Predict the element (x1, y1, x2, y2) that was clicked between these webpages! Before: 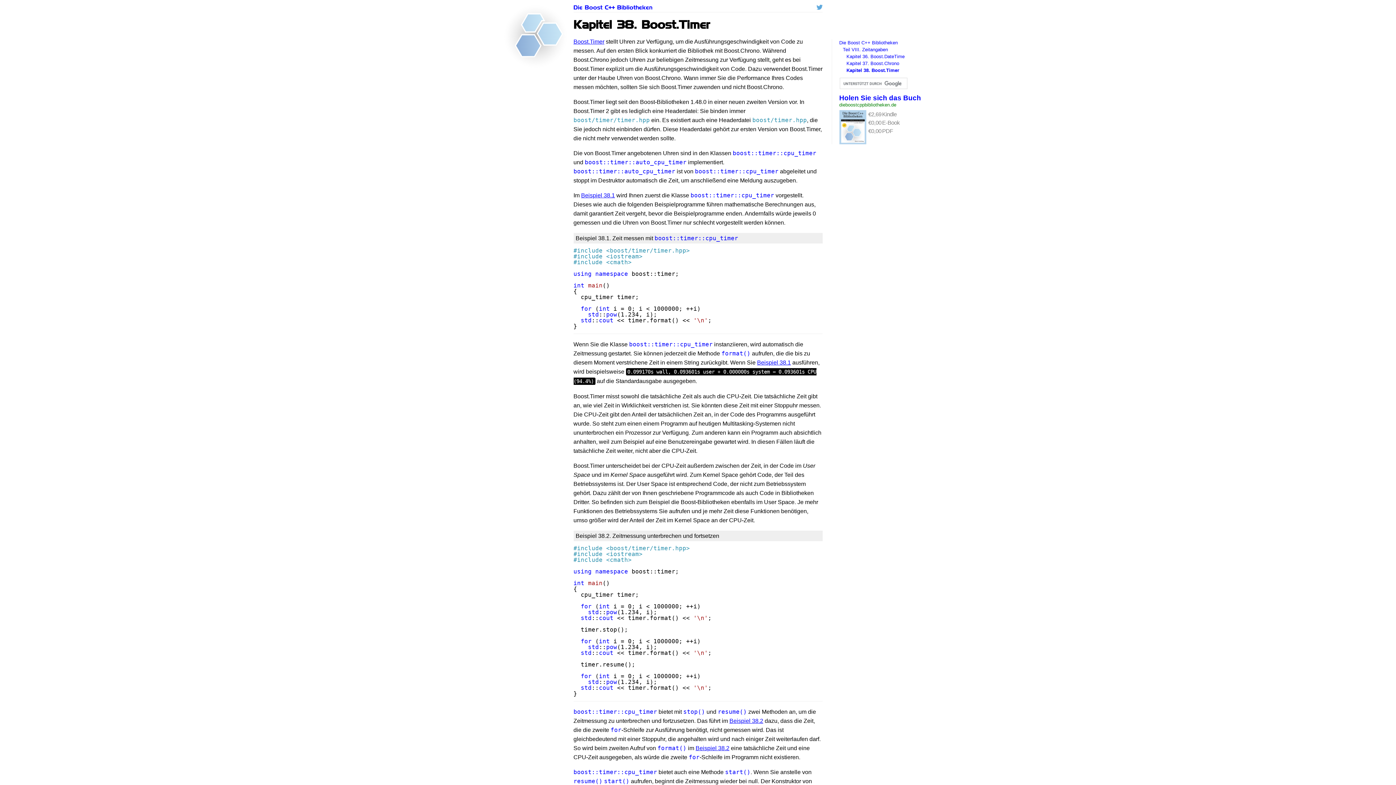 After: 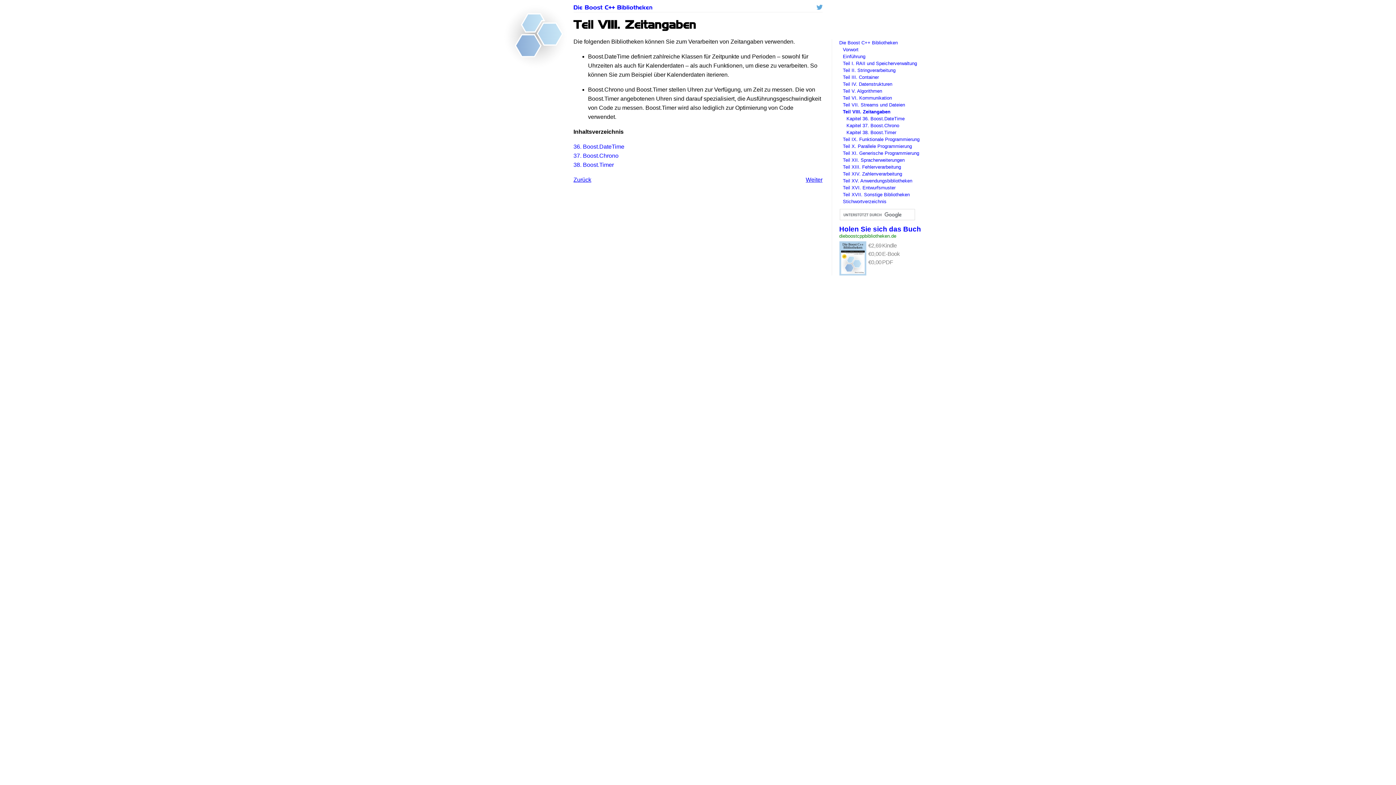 Action: bbox: (843, 46, 888, 52) label: Teil VIII. Zeitangaben